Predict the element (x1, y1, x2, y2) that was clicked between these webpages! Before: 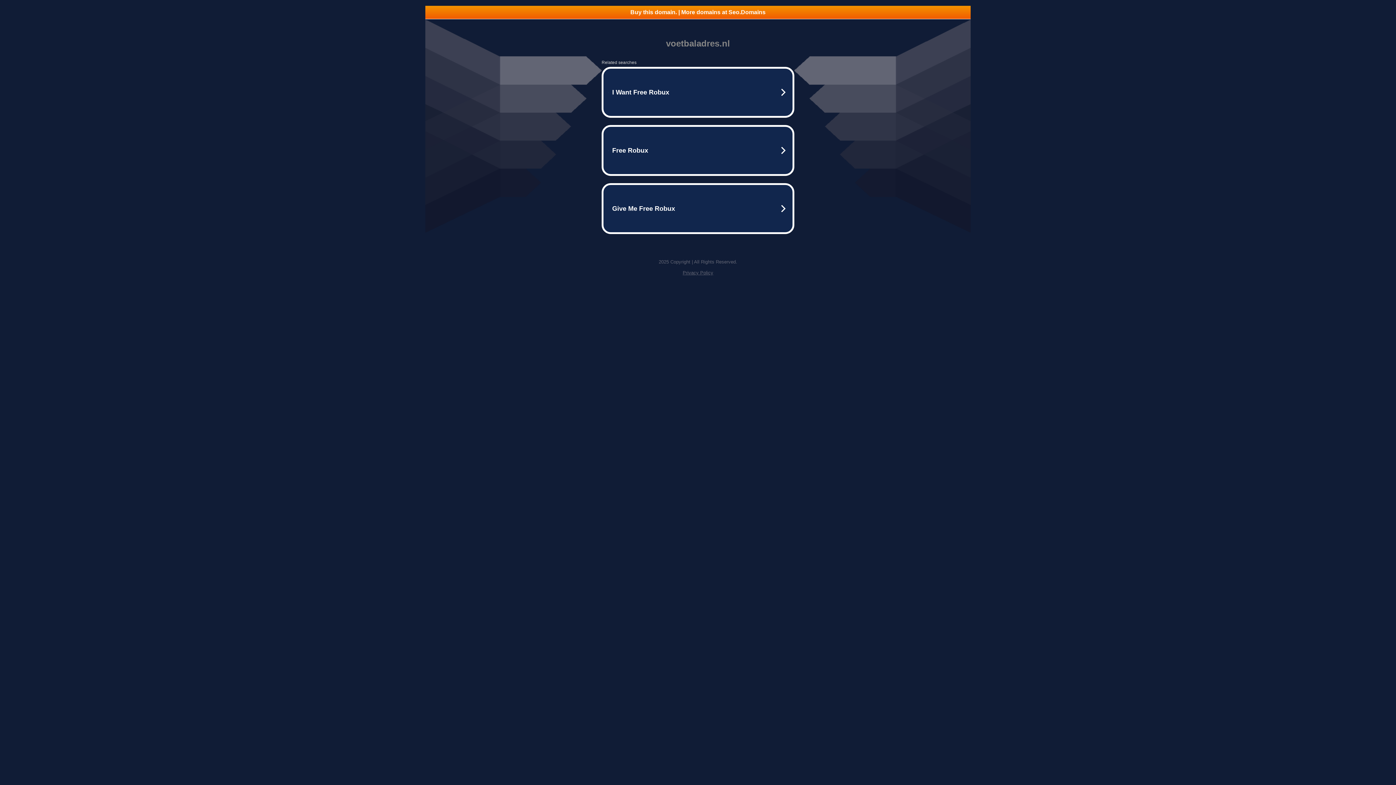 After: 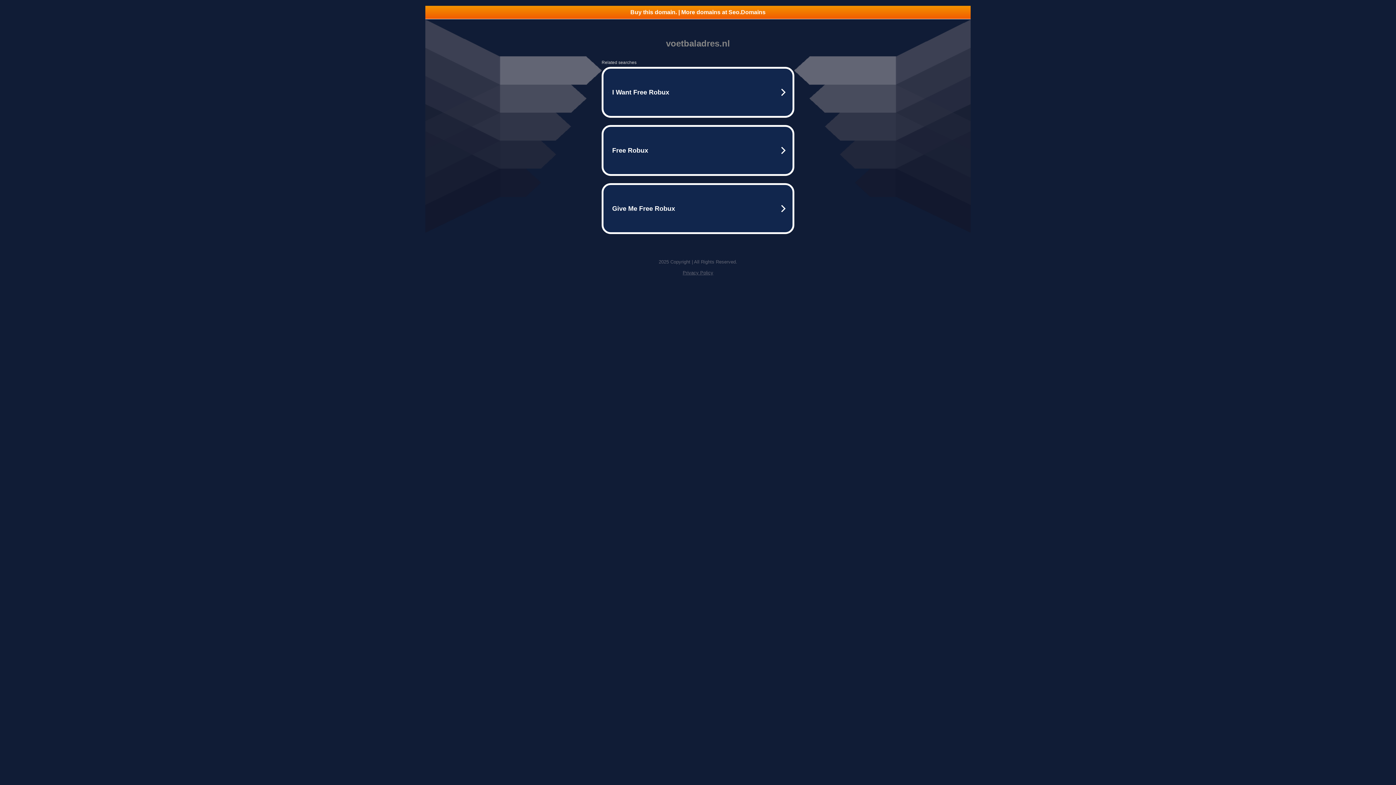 Action: label: Privacy Policy bbox: (682, 270, 713, 275)